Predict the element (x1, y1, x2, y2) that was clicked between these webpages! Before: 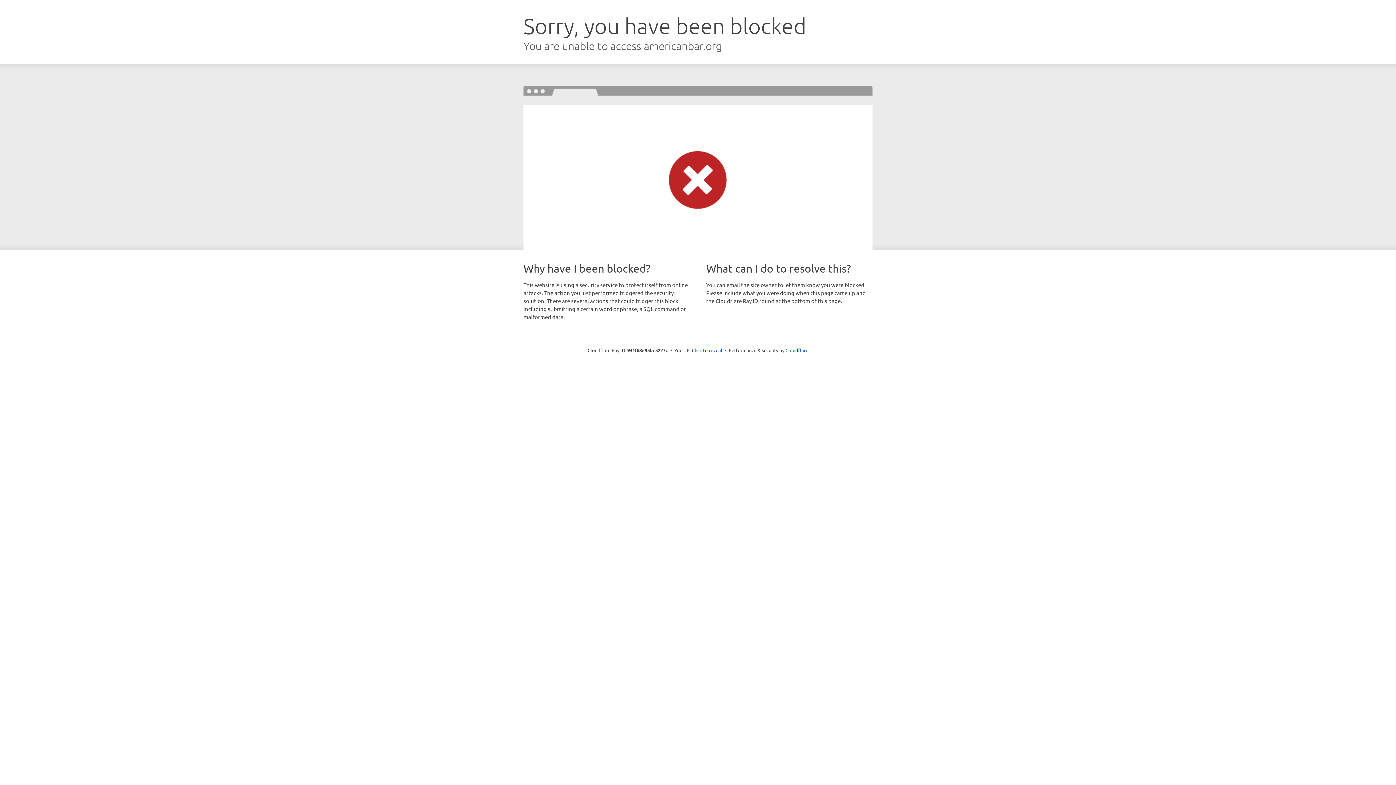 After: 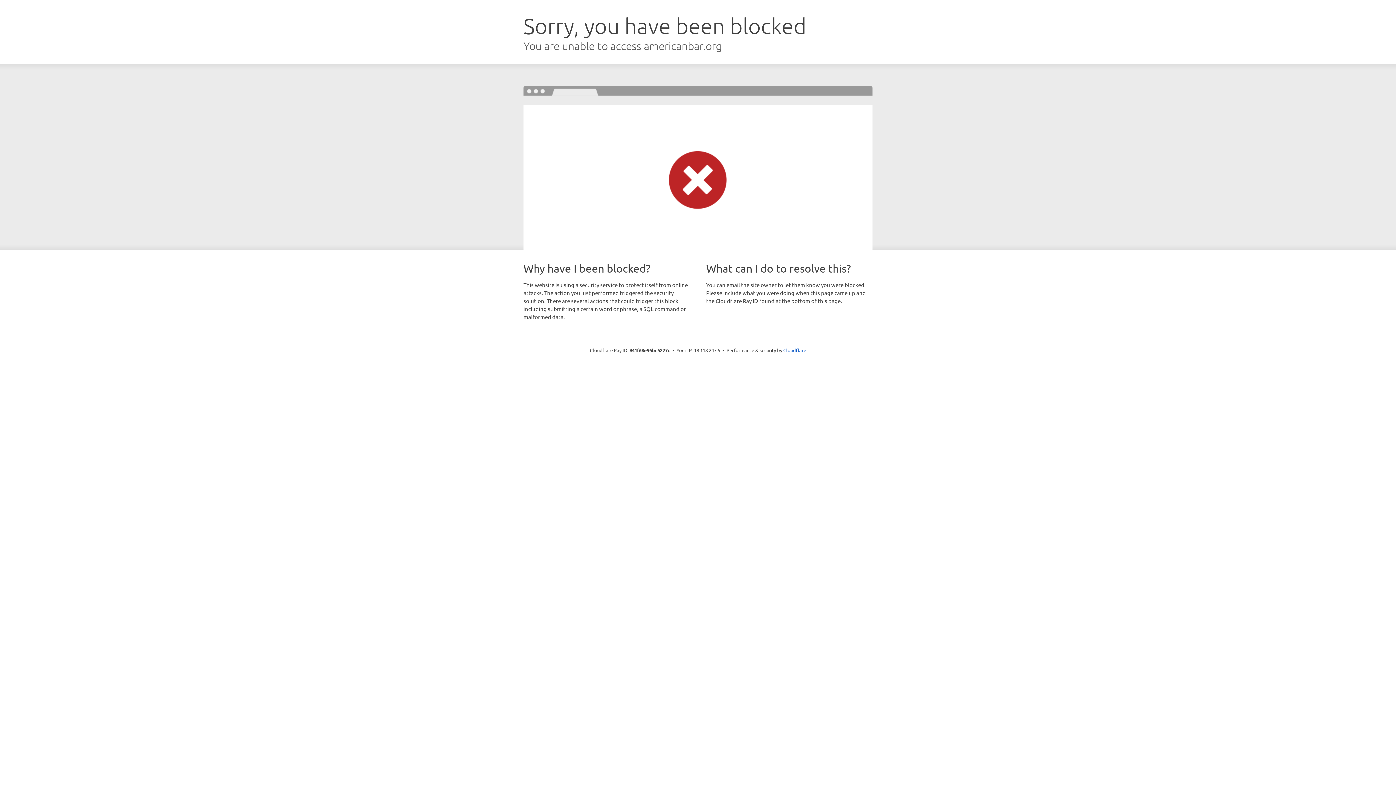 Action: label: Click to reveal bbox: (692, 346, 722, 353)